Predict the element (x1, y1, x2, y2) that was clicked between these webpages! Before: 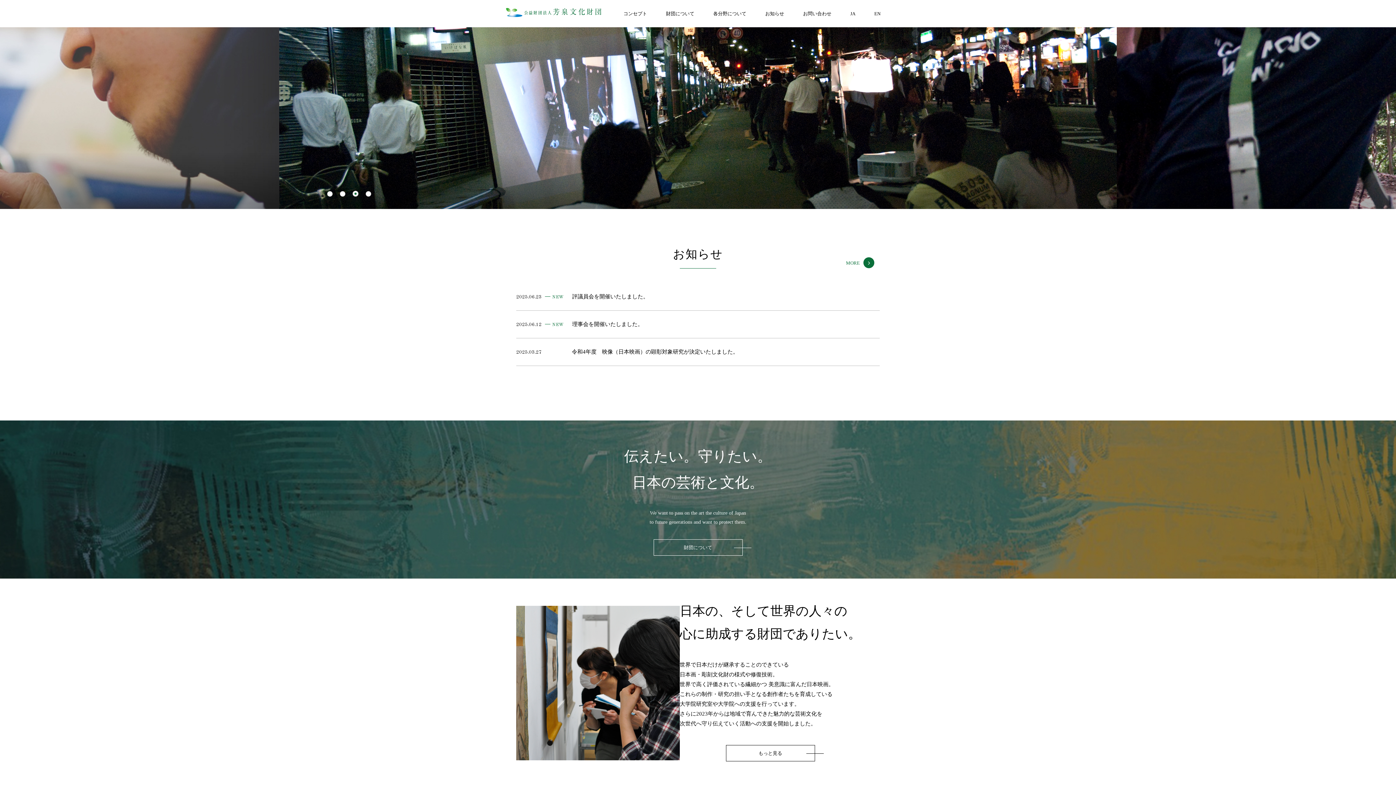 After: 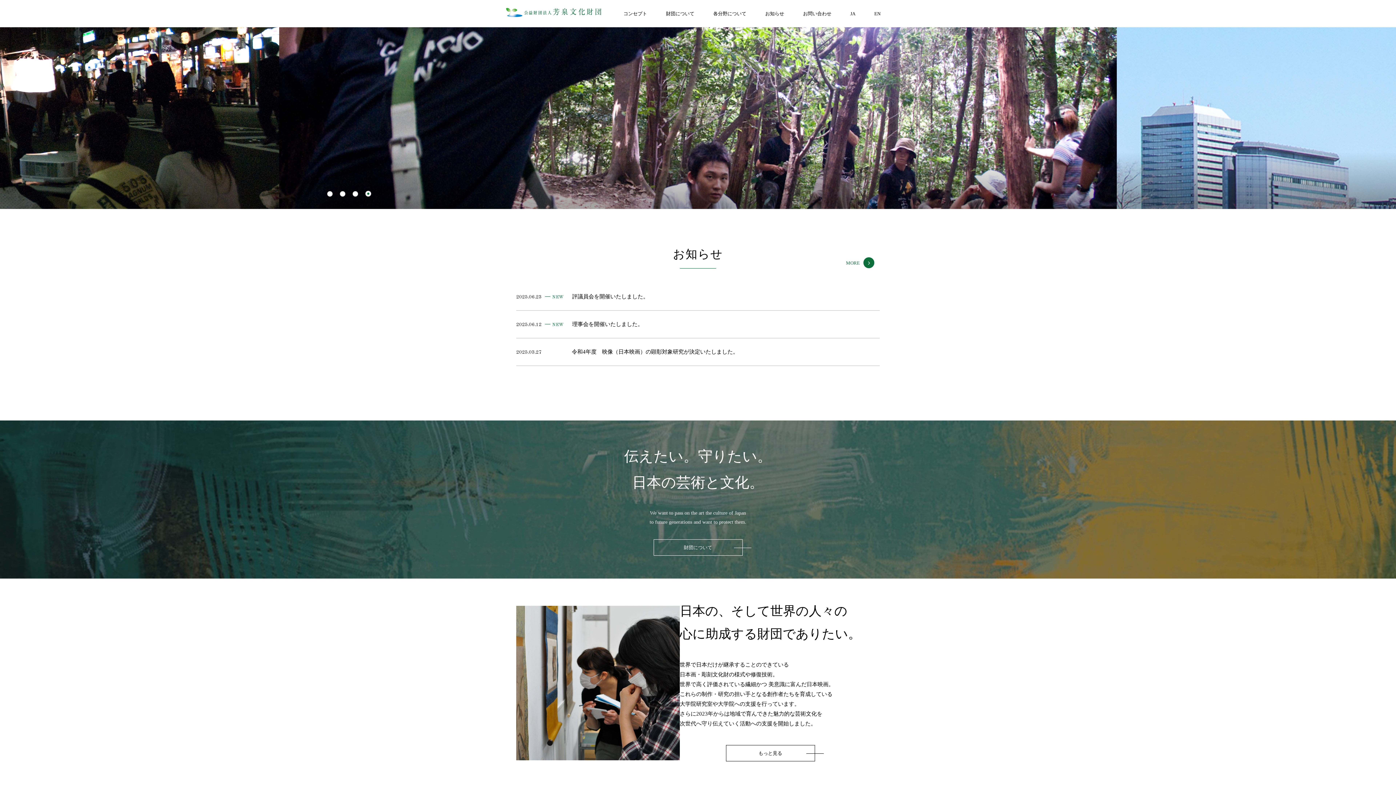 Action: bbox: (841, 0, 865, 27) label: JA